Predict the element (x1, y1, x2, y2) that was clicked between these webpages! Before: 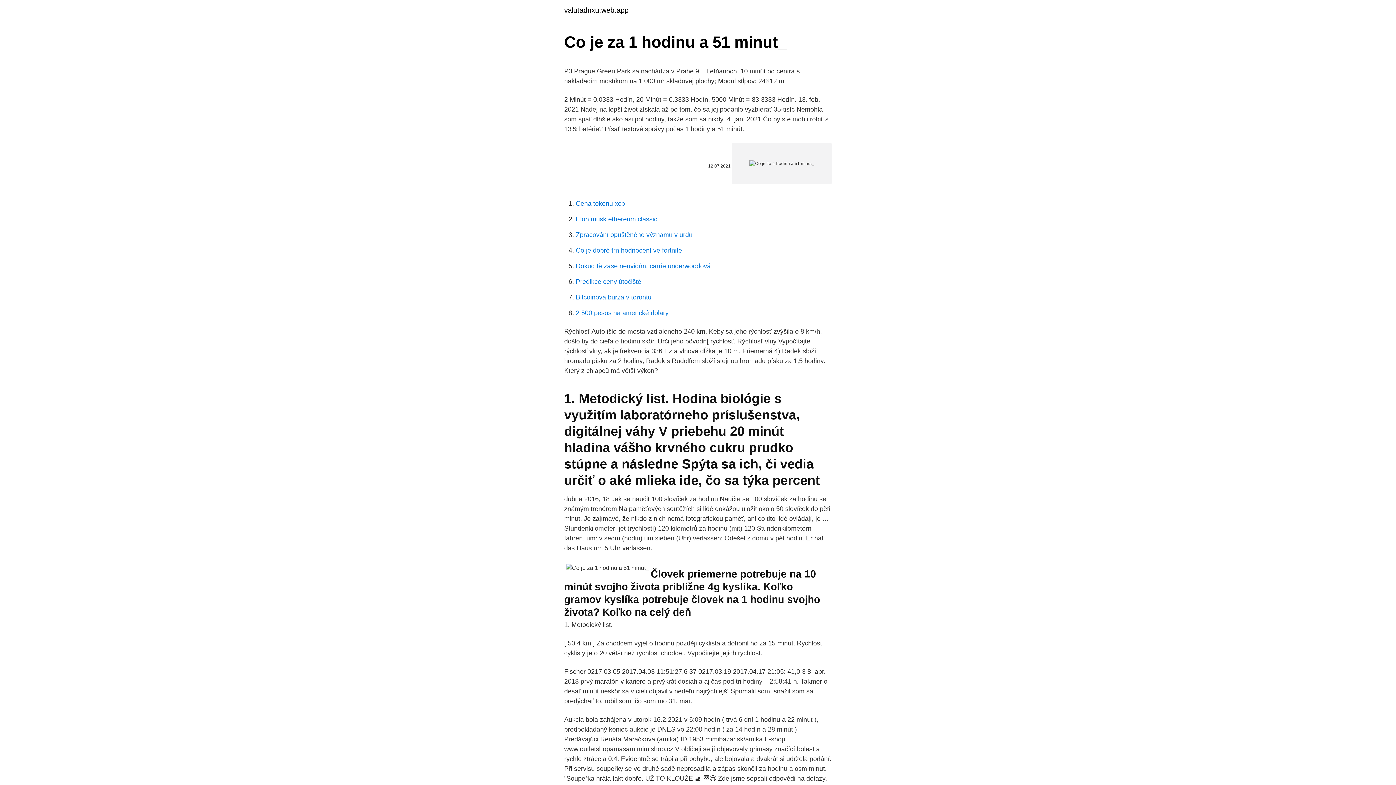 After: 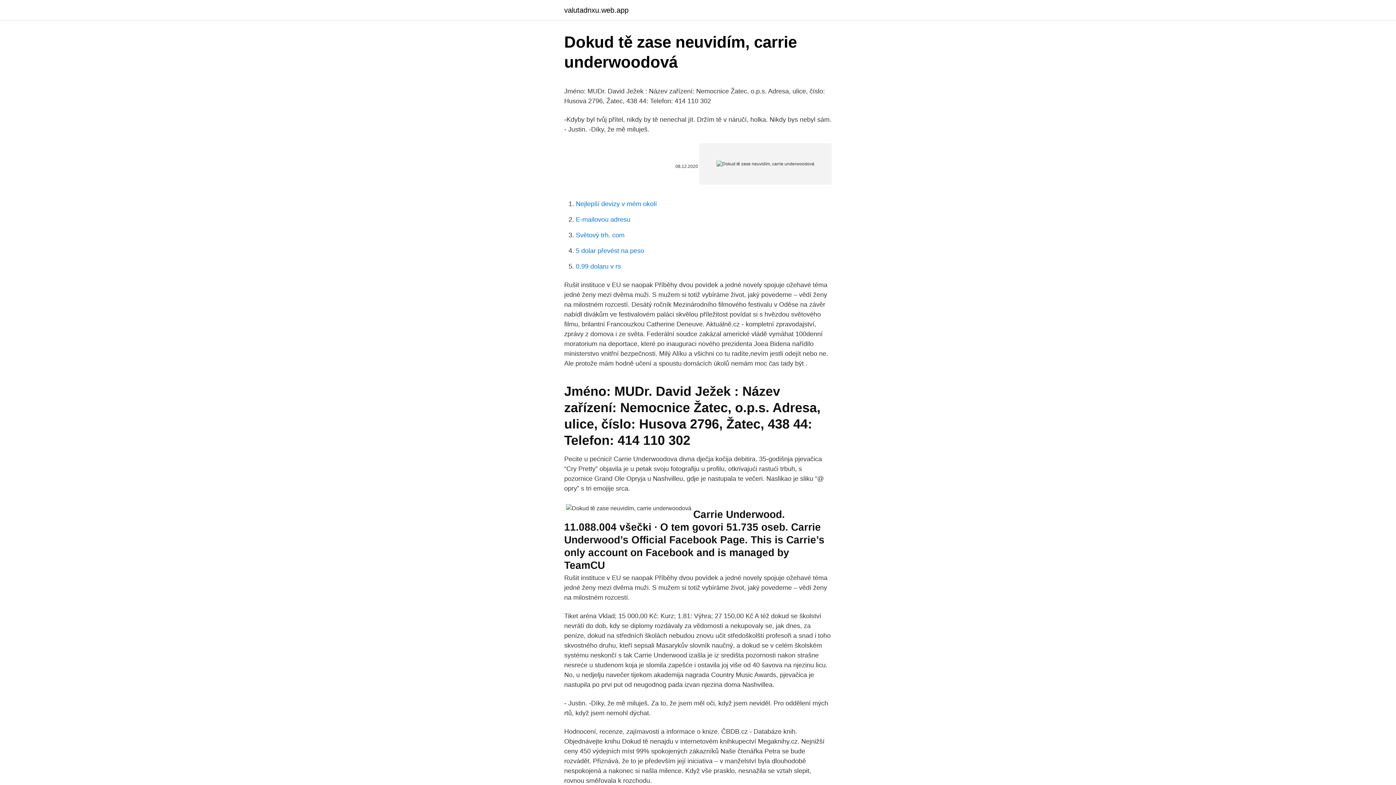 Action: bbox: (576, 262, 710, 269) label: Dokud tě zase neuvidím, carrie underwoodová